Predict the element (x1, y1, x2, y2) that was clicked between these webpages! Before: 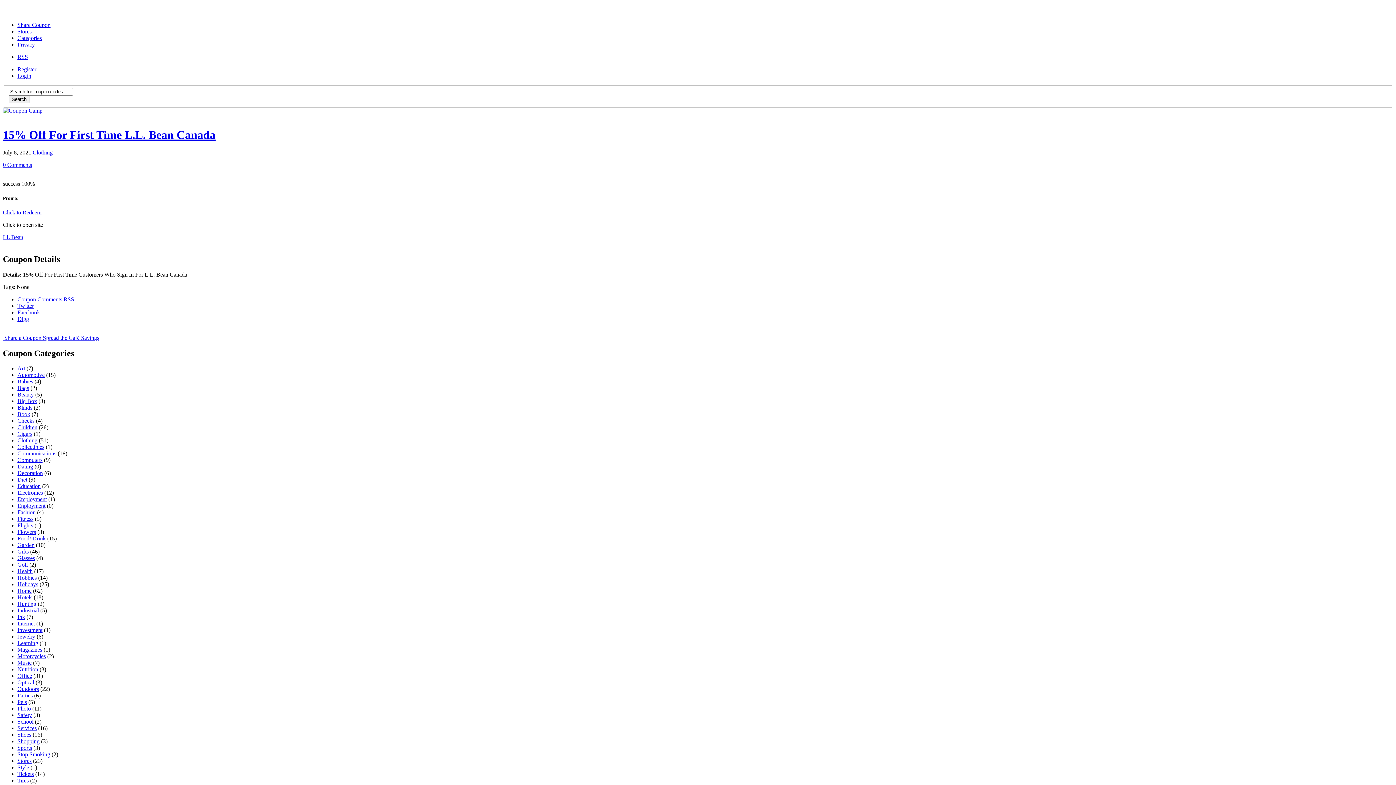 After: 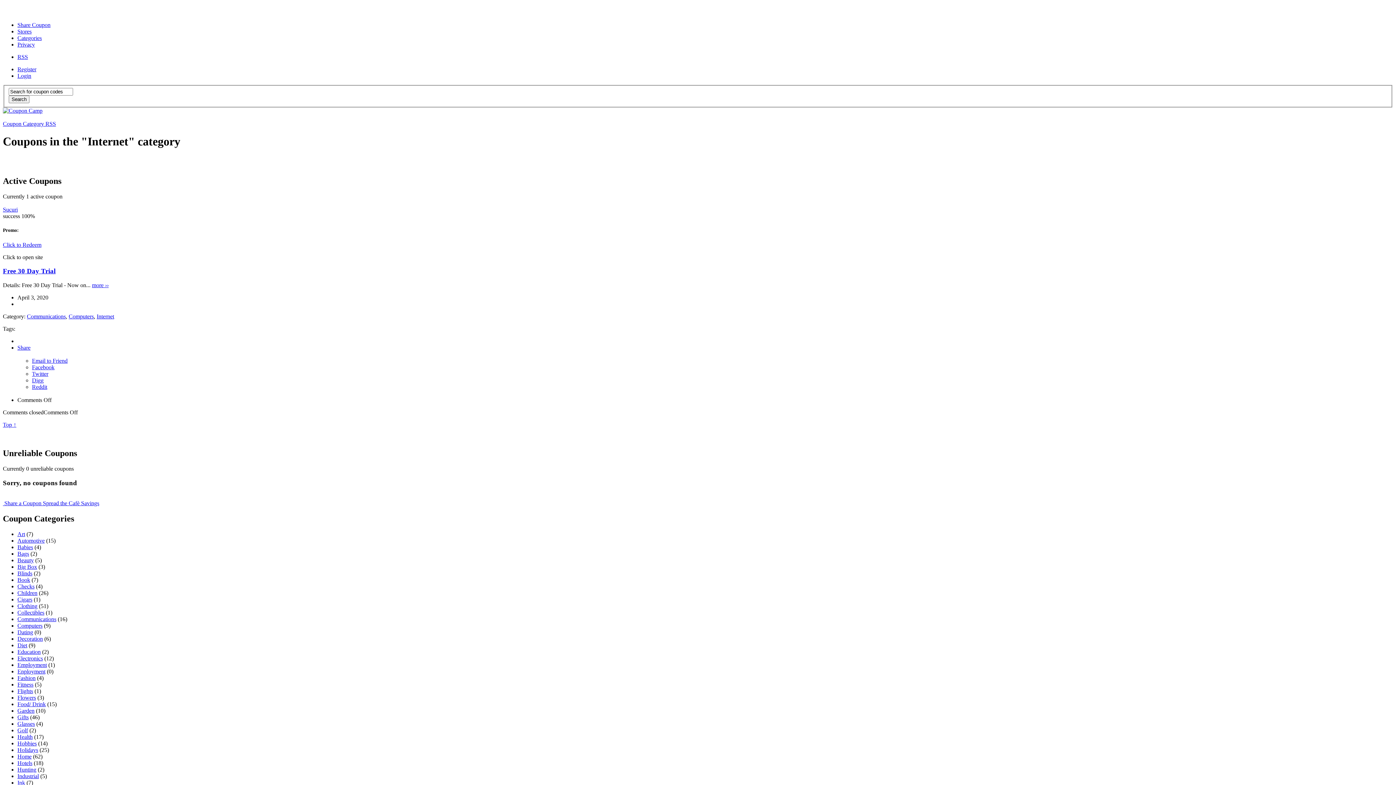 Action: label: Internet bbox: (17, 620, 34, 627)